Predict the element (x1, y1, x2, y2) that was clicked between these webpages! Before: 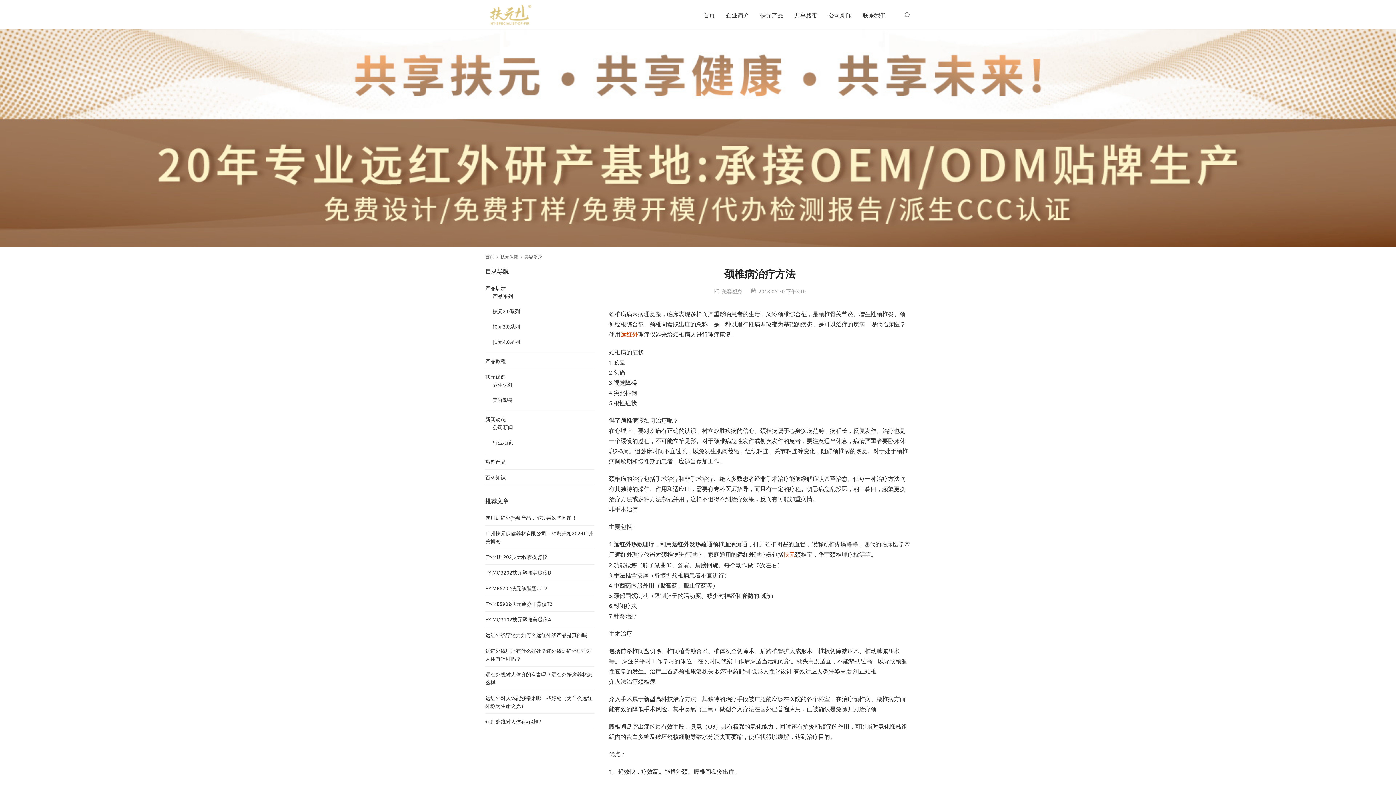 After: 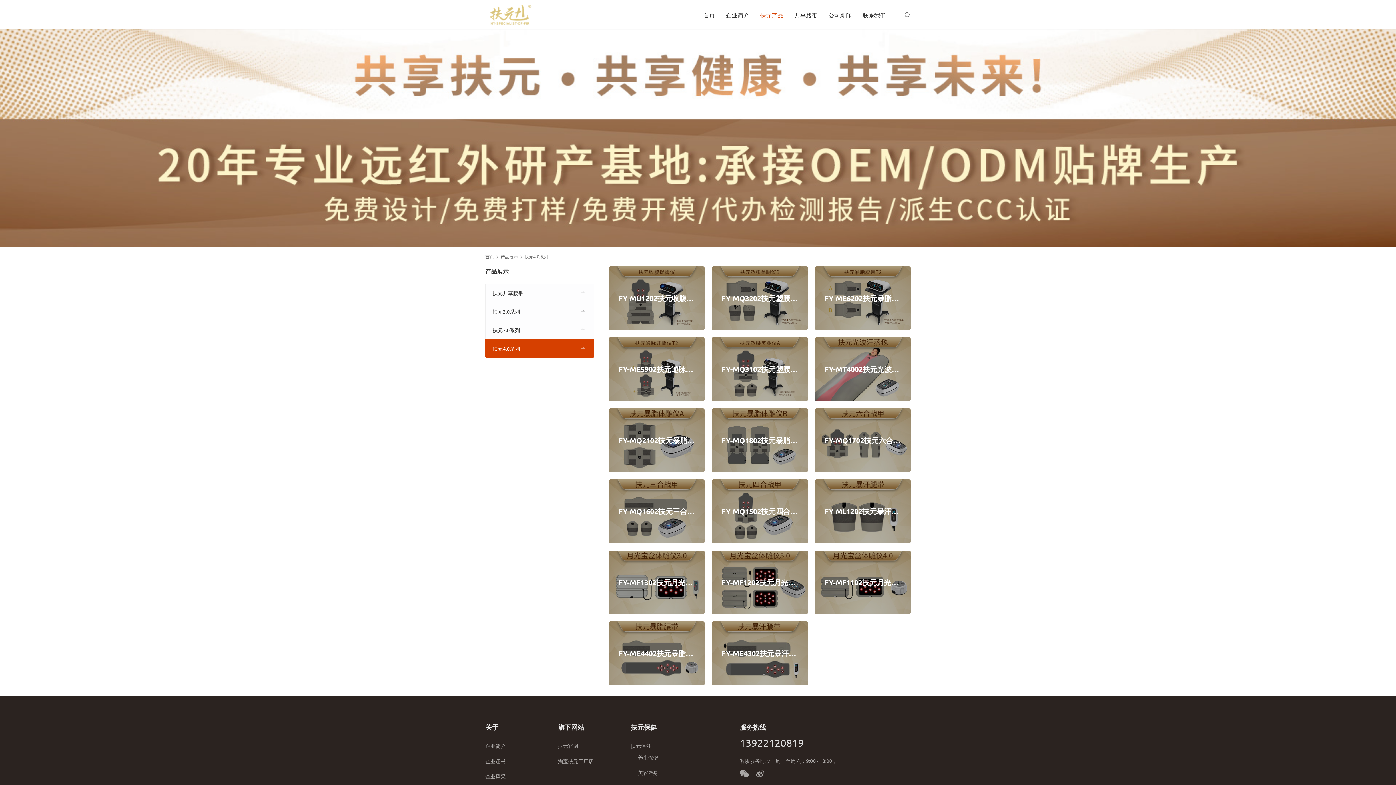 Action: bbox: (492, 338, 520, 345) label: 扶元4.0系列